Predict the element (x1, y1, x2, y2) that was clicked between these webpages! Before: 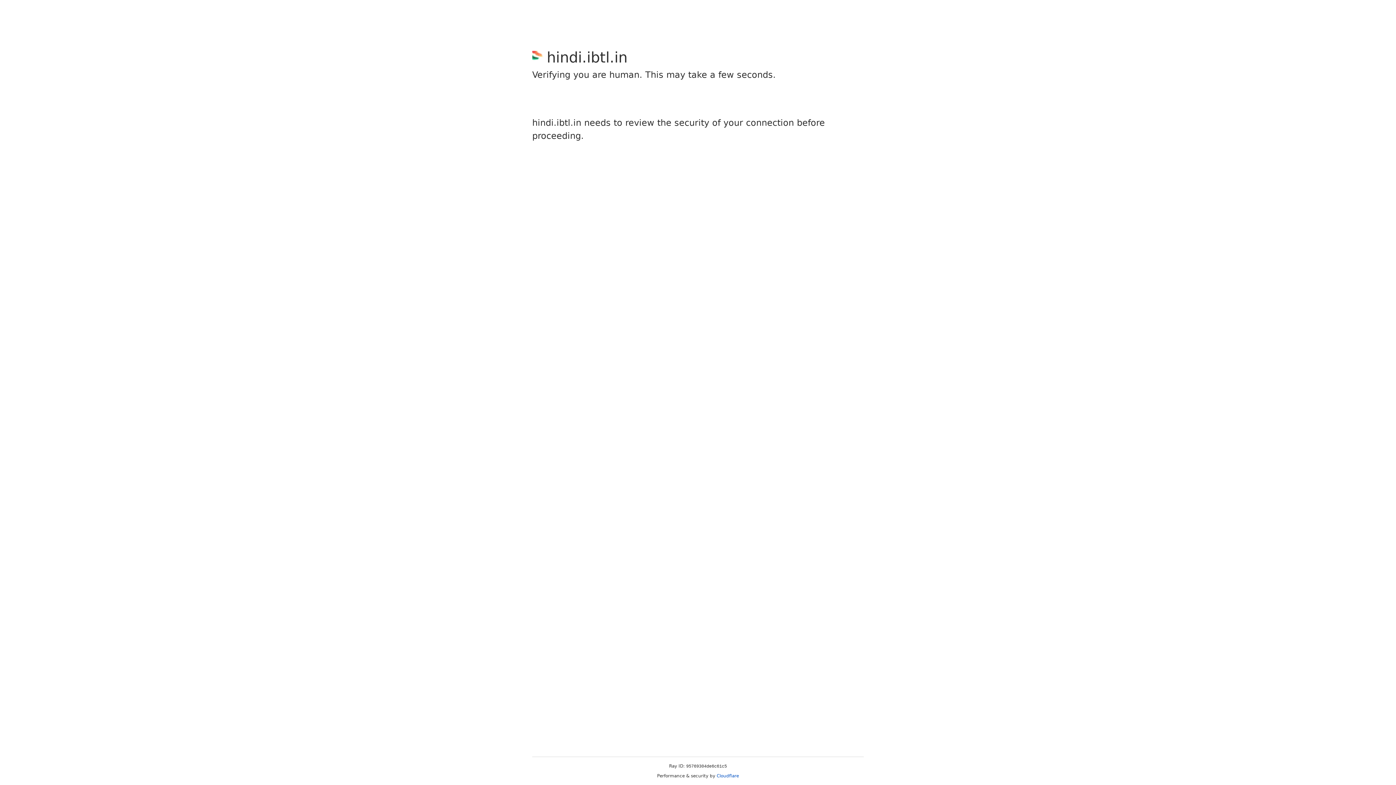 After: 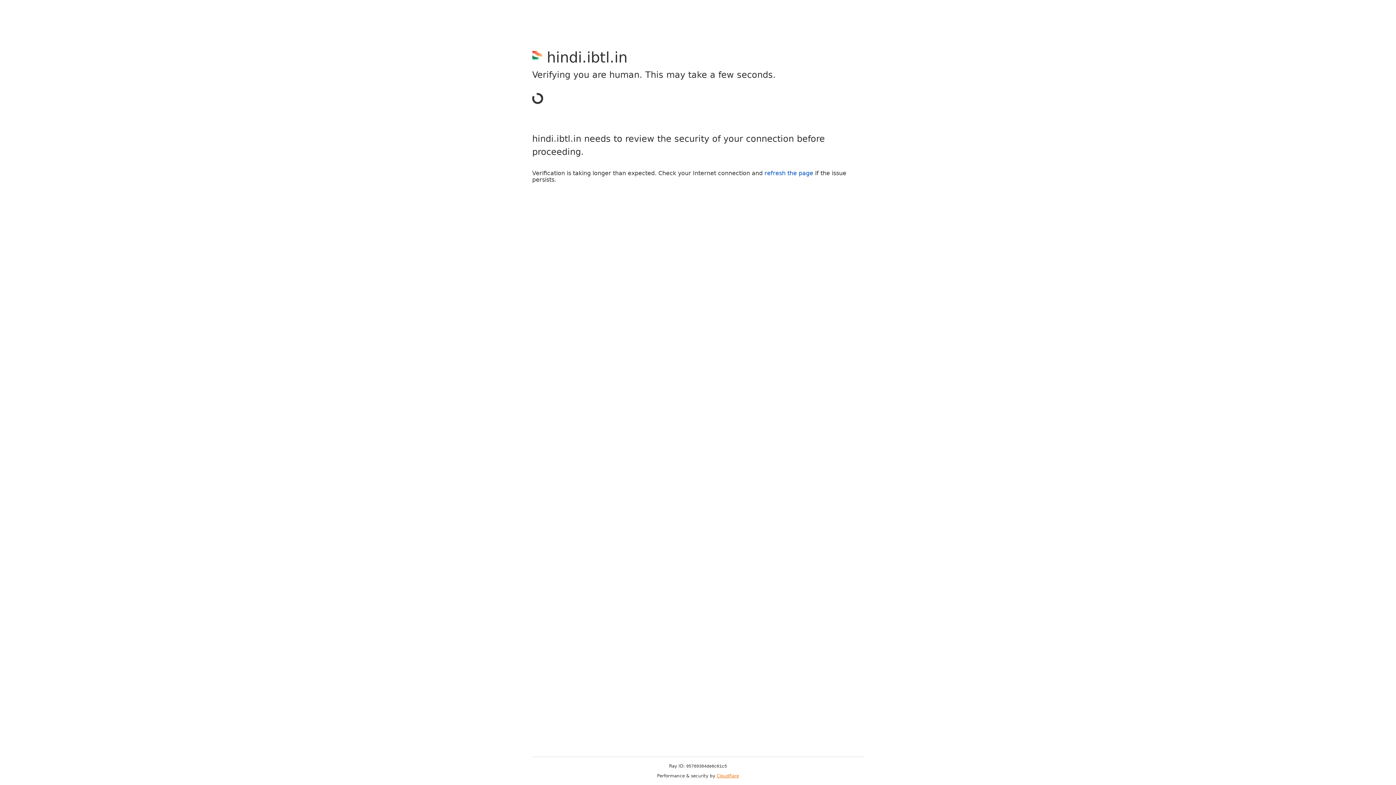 Action: bbox: (716, 773, 739, 778) label: Cloudflare